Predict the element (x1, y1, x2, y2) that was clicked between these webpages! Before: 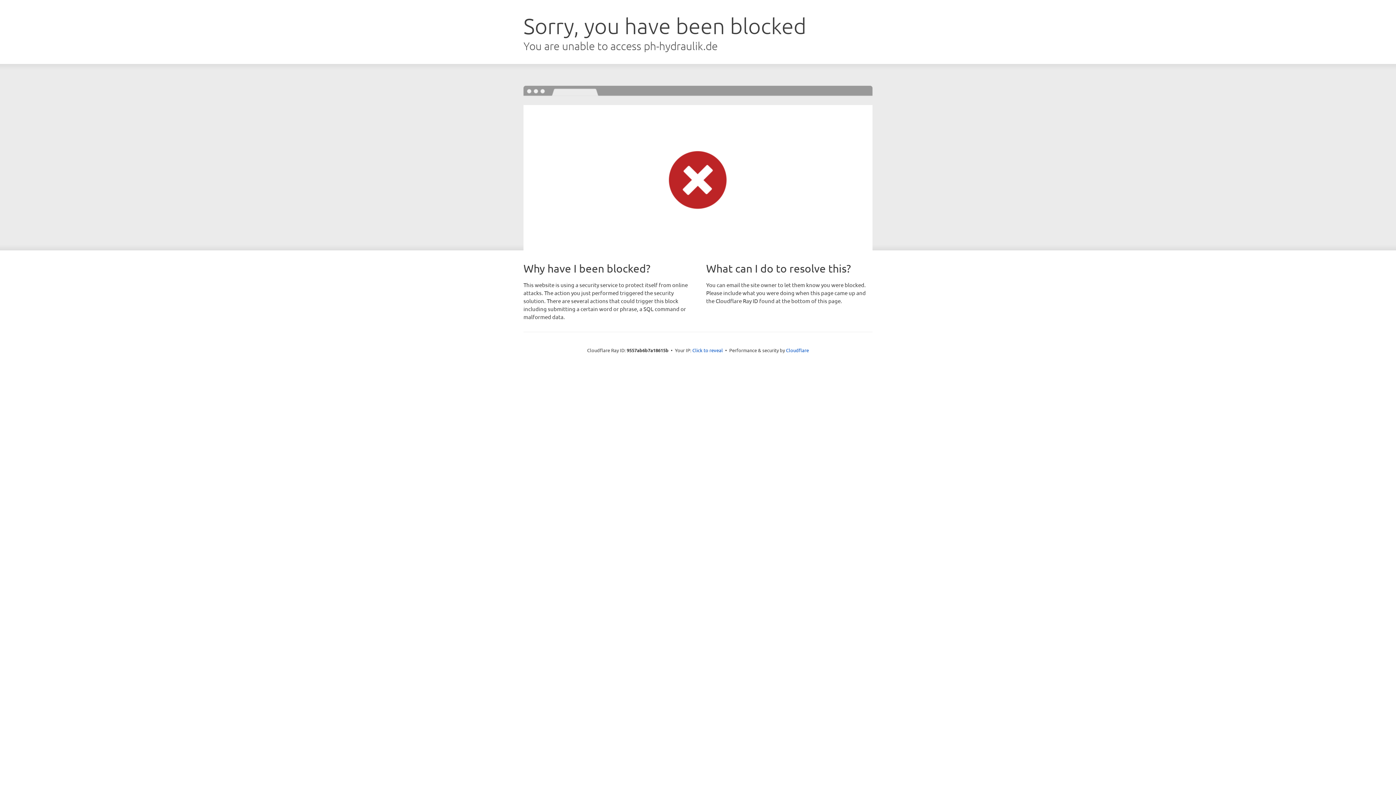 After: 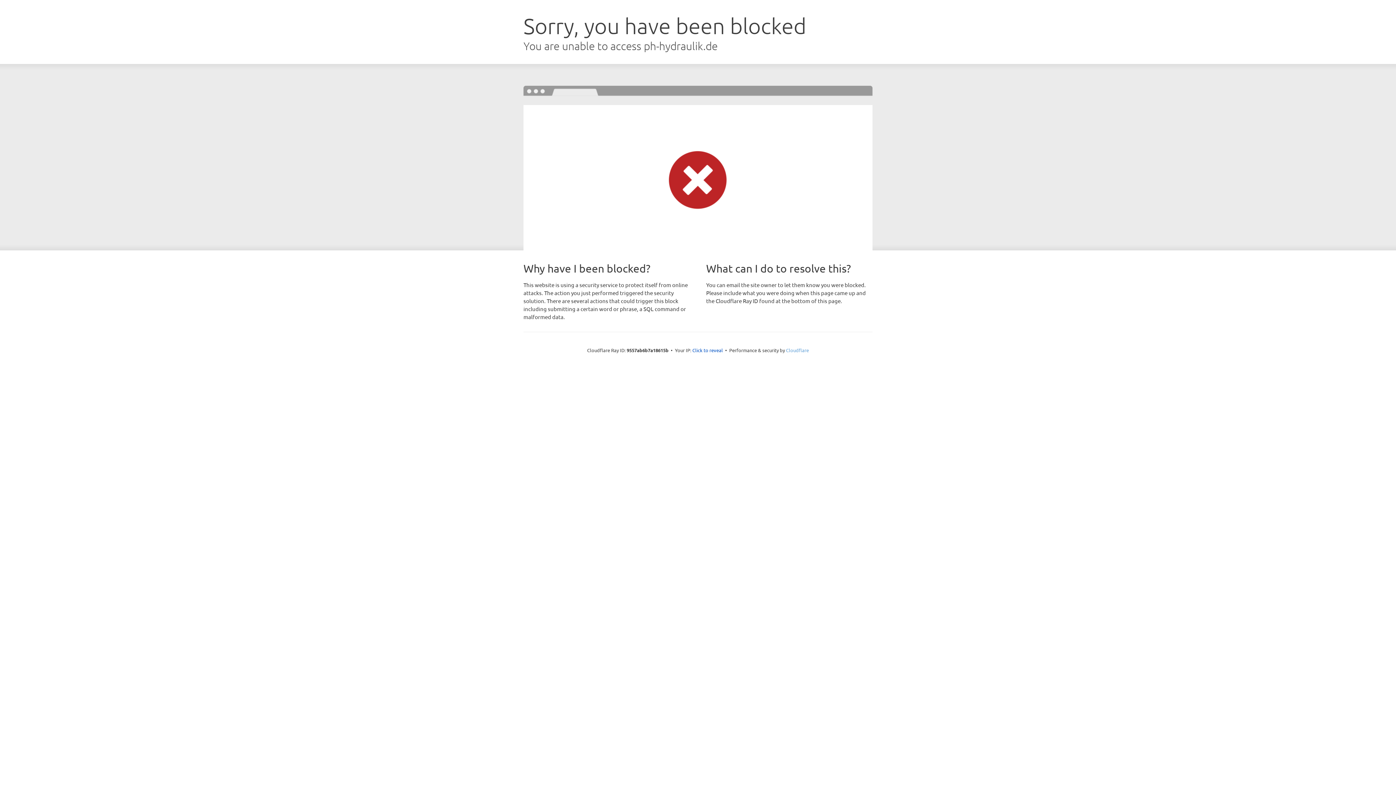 Action: bbox: (786, 347, 809, 353) label: Cloudflare